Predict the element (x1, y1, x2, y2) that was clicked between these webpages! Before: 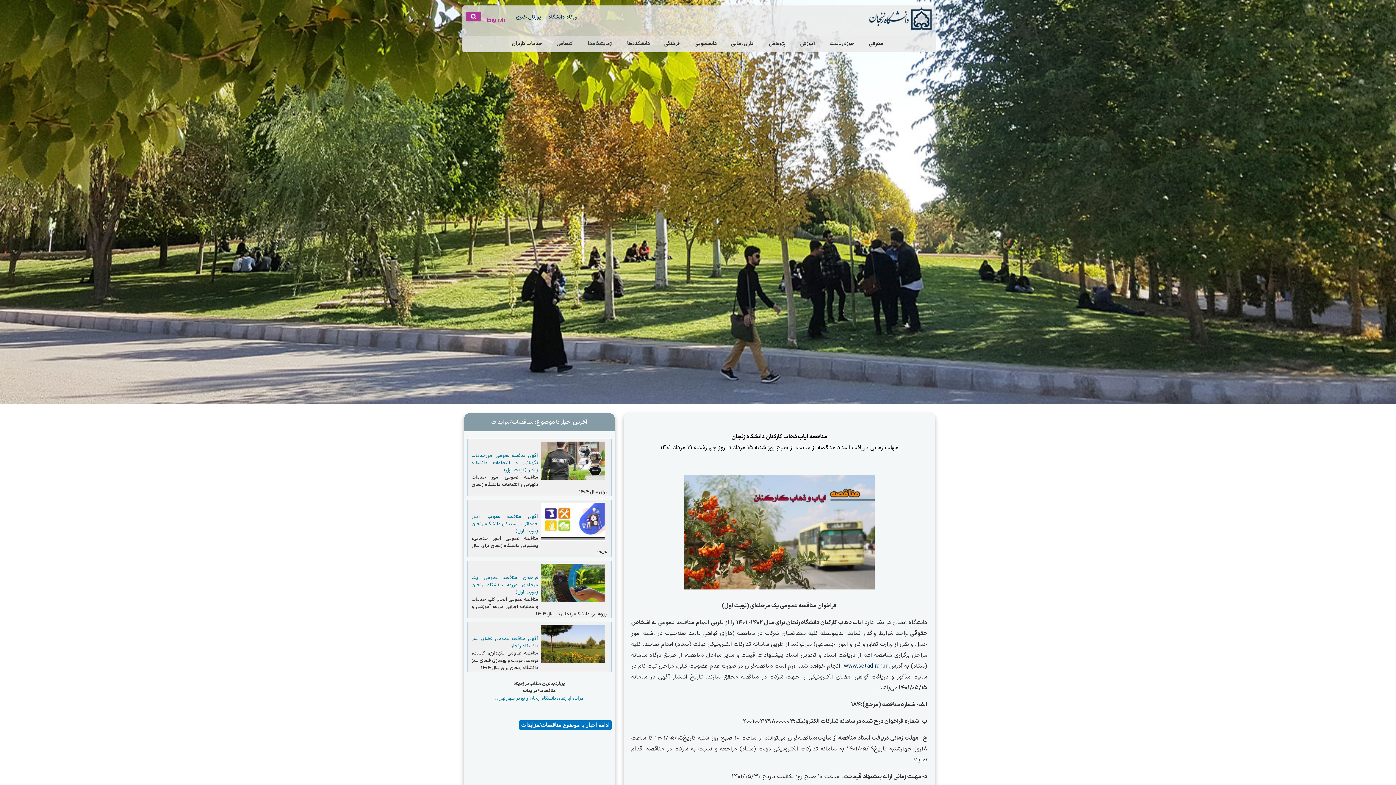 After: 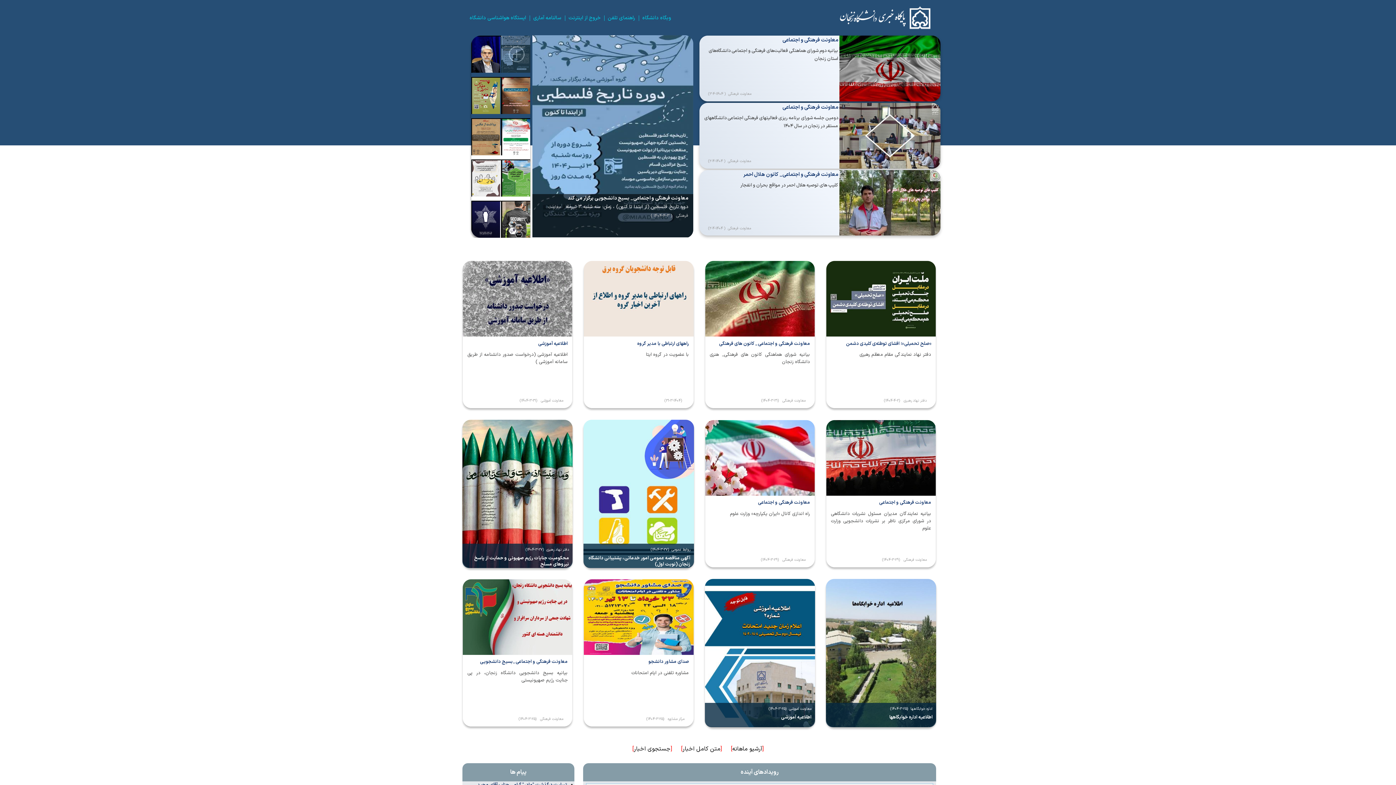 Action: bbox: (512, 11, 545, 22) label: پورتال خبری